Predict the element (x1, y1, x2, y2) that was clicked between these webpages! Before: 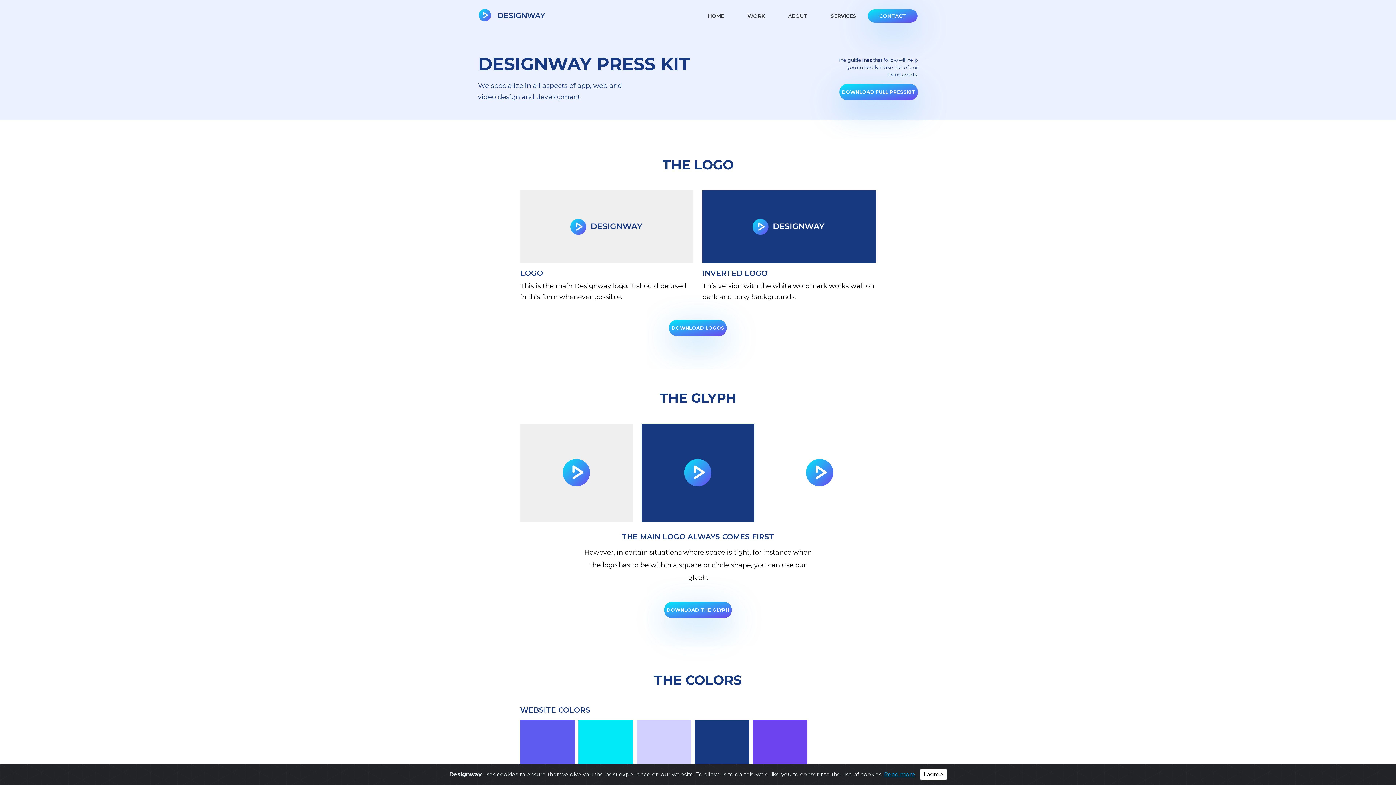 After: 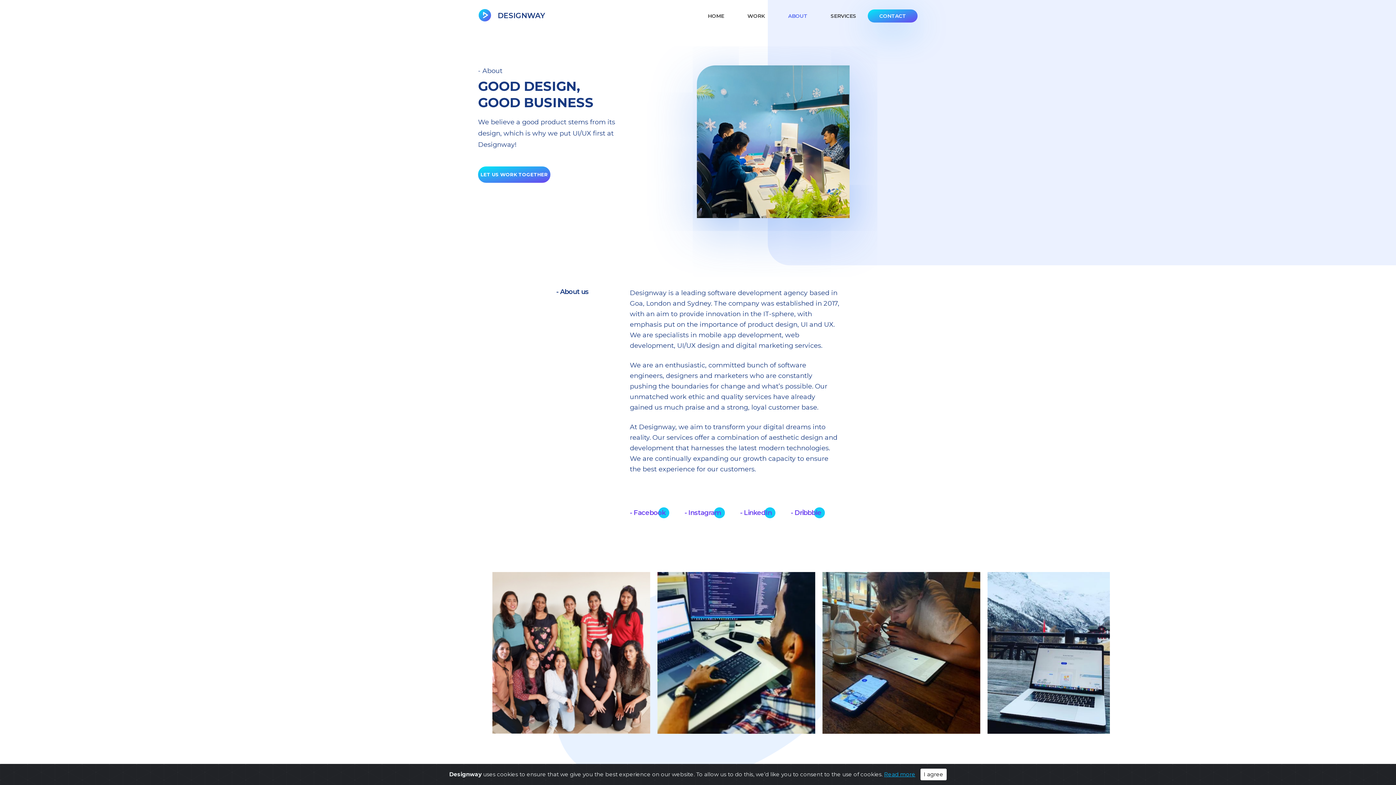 Action: bbox: (776, 9, 819, 22) label: ABOUT